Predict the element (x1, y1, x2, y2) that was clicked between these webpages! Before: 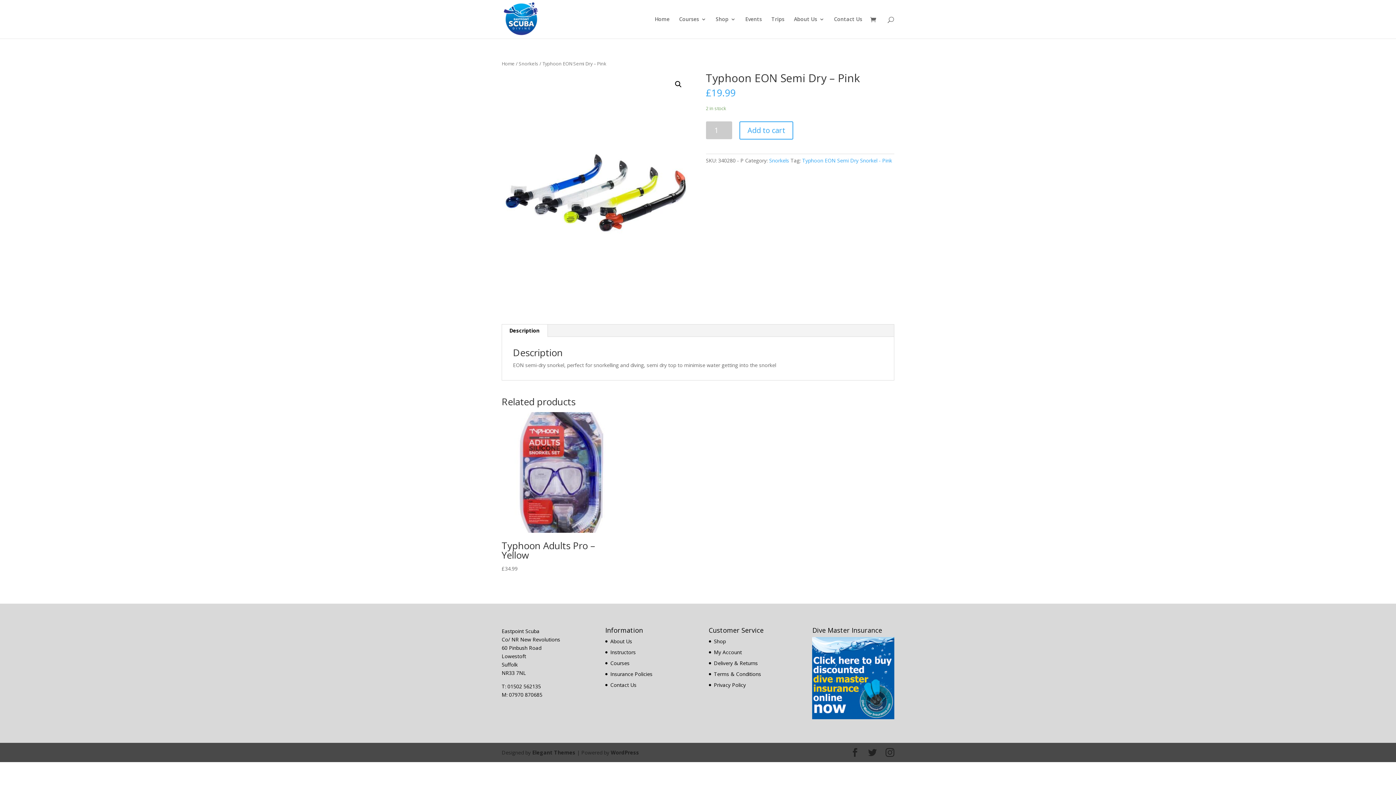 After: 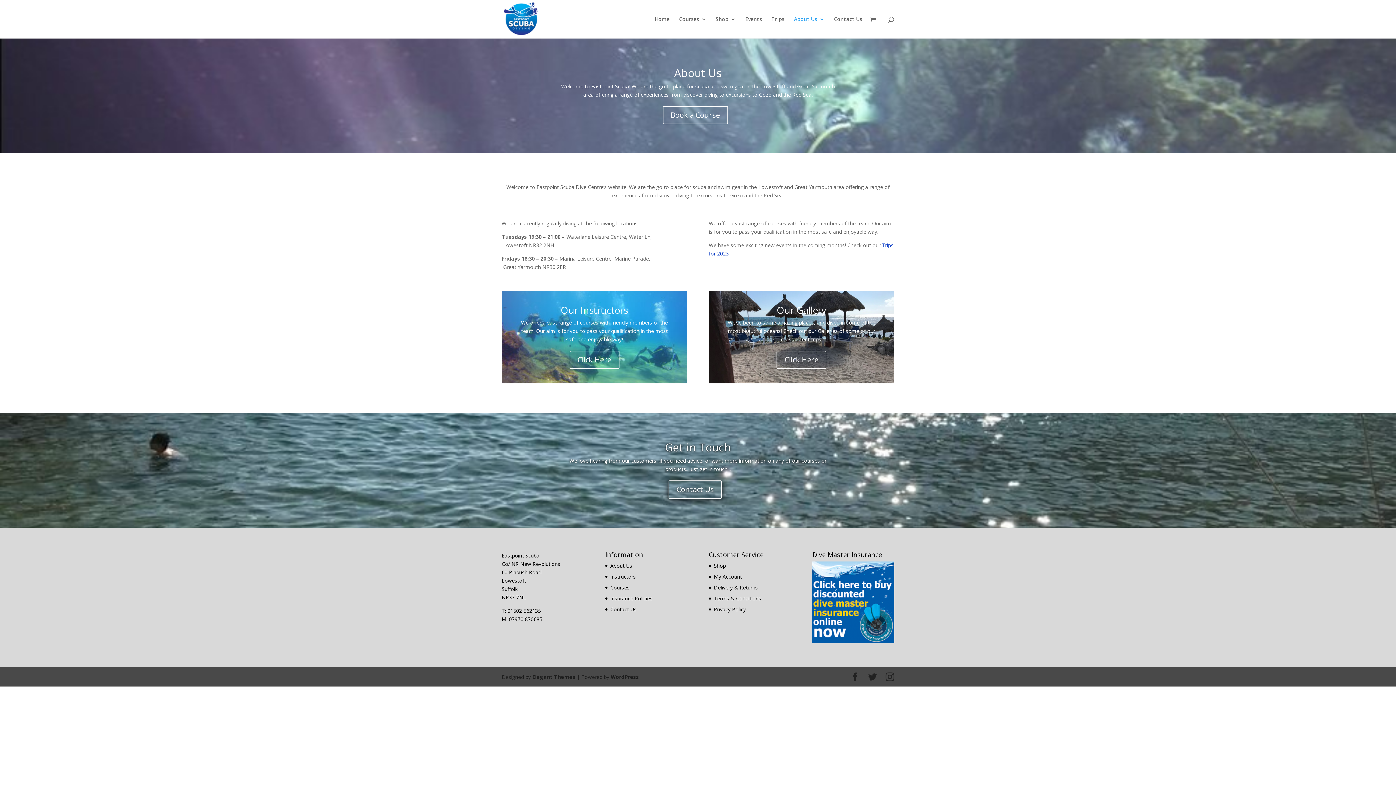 Action: bbox: (610, 638, 632, 645) label: About Us